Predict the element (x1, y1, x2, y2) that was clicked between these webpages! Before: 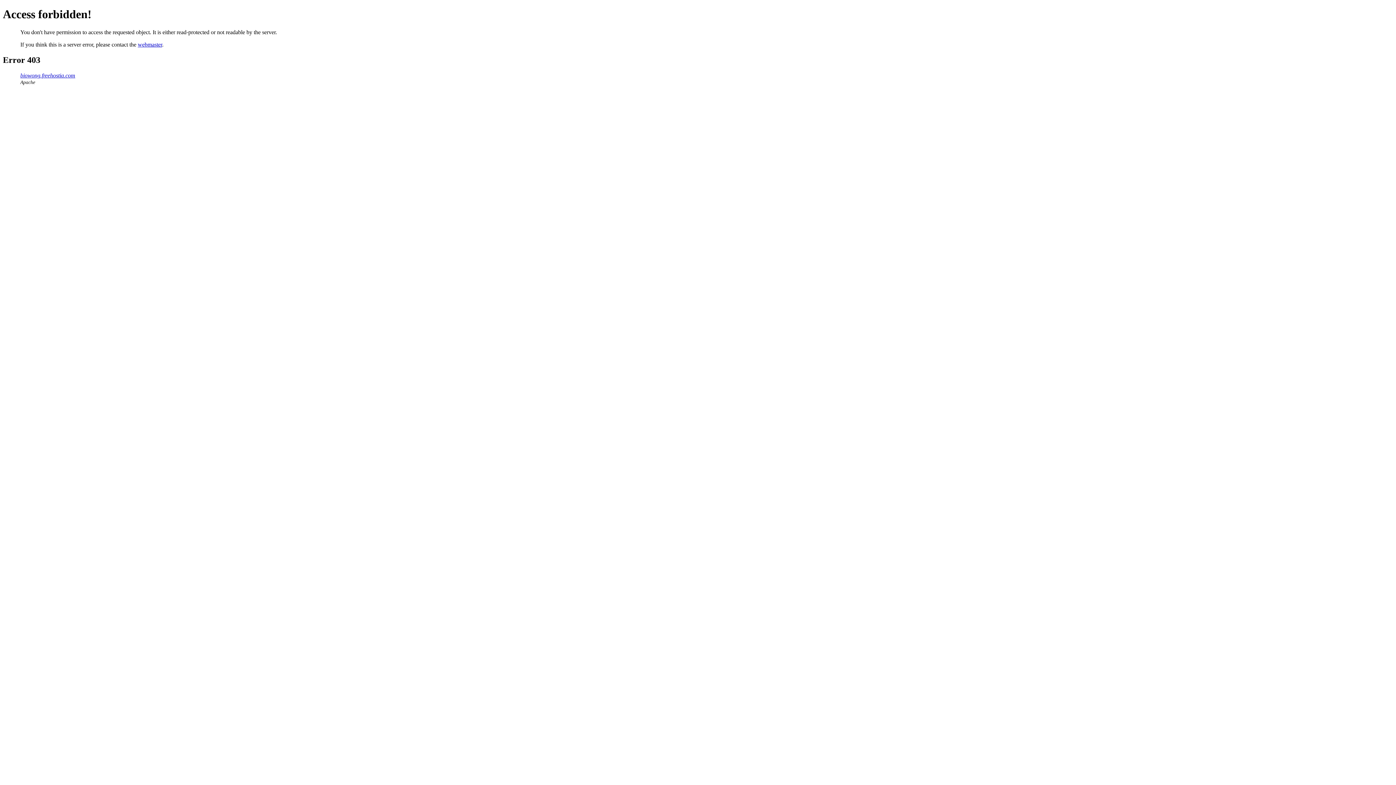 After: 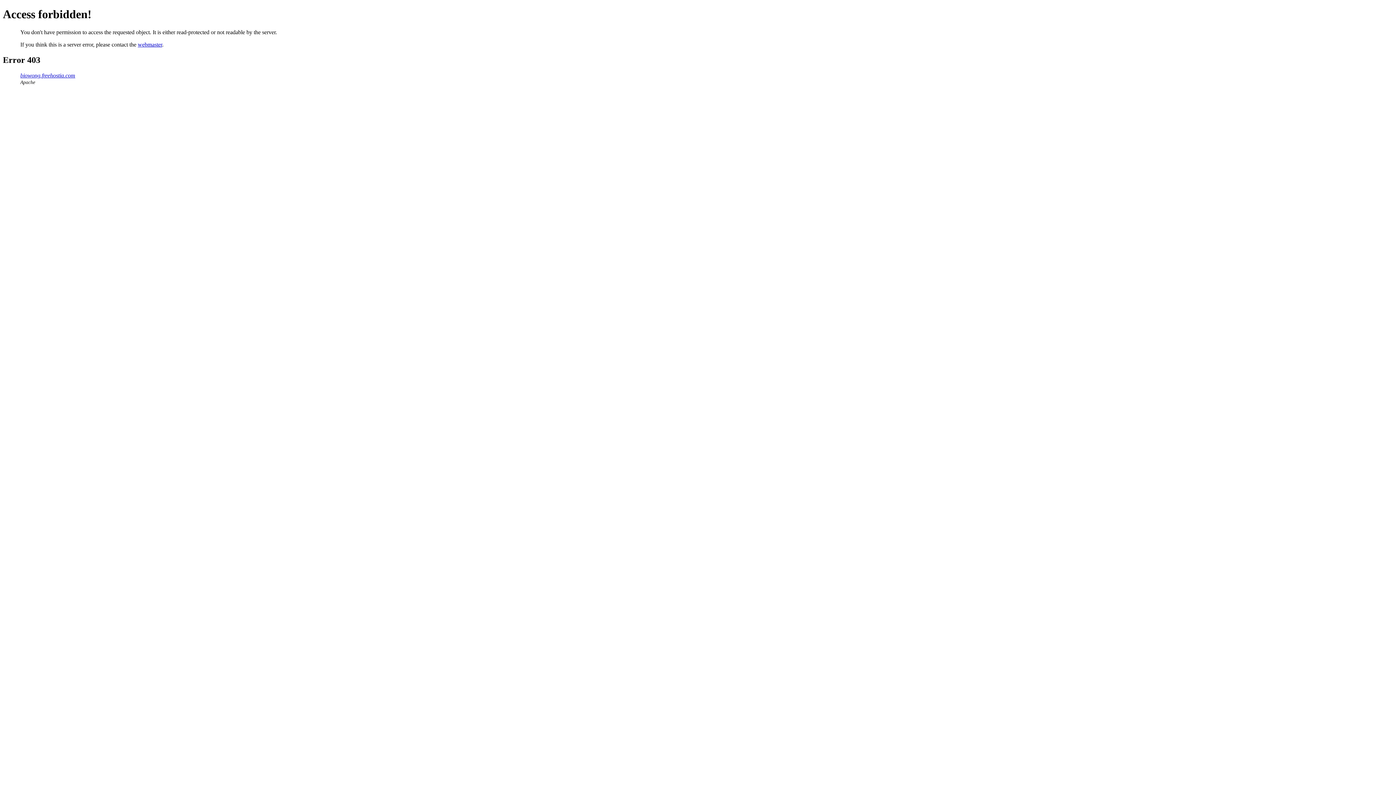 Action: label: webmaster bbox: (137, 41, 162, 47)